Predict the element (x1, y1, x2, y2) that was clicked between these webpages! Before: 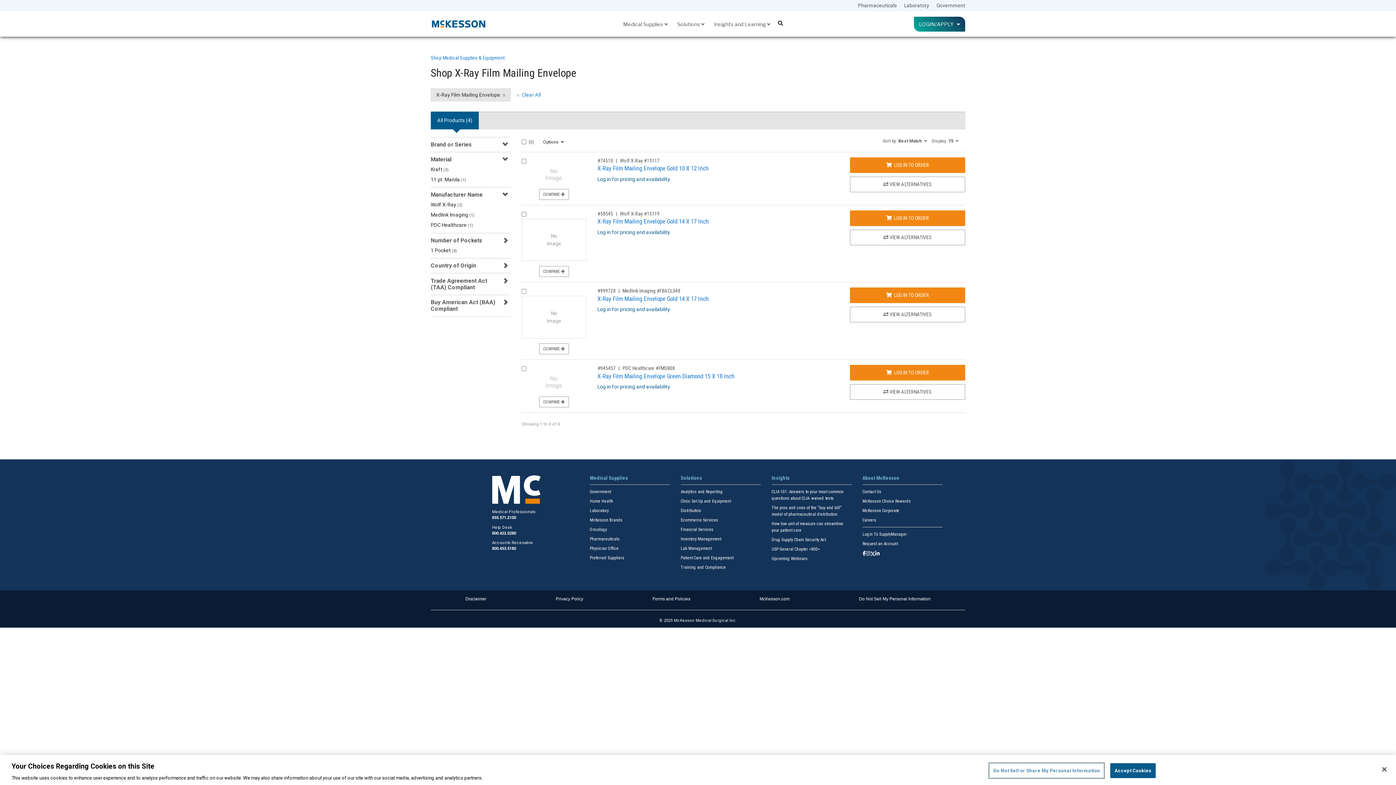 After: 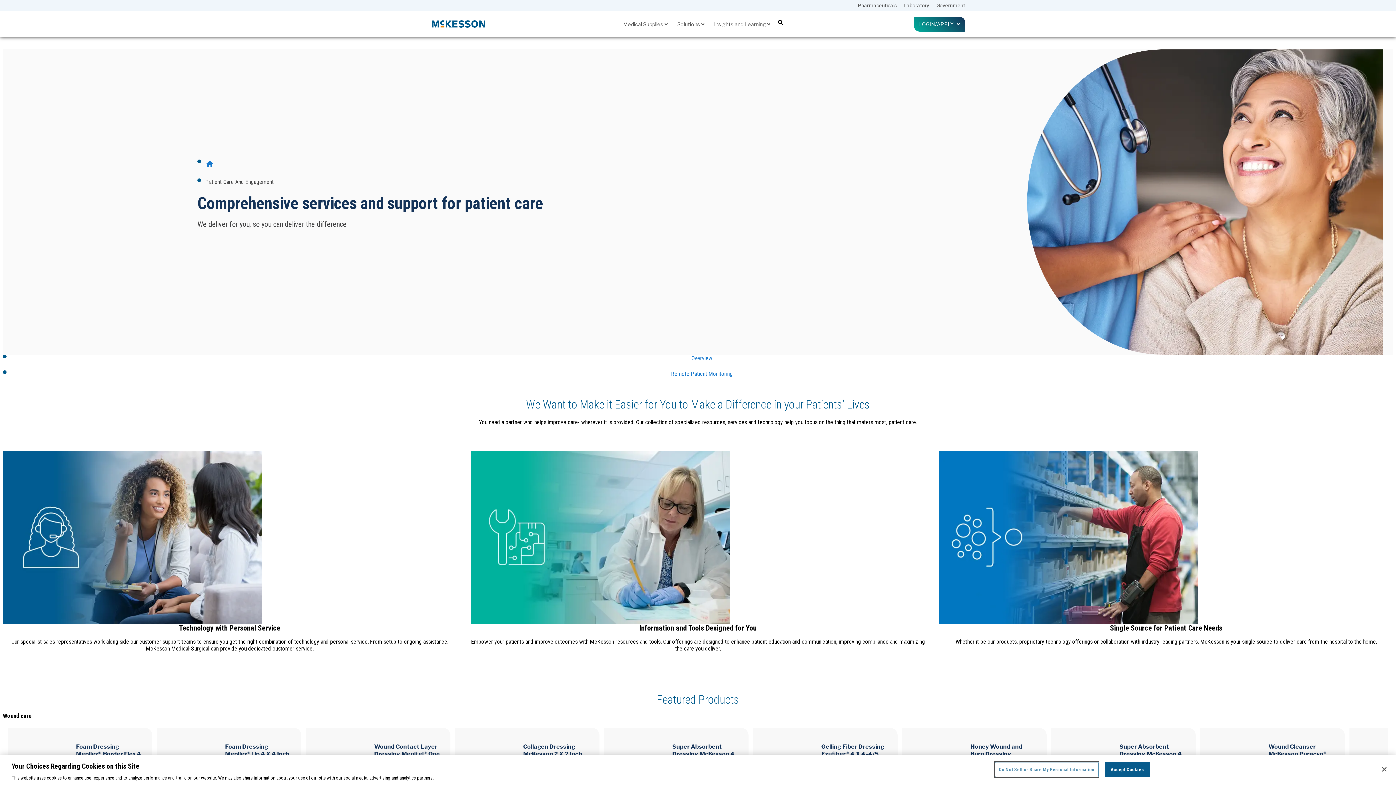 Action: label: Patient Care and Engagement bbox: (680, 555, 733, 560)